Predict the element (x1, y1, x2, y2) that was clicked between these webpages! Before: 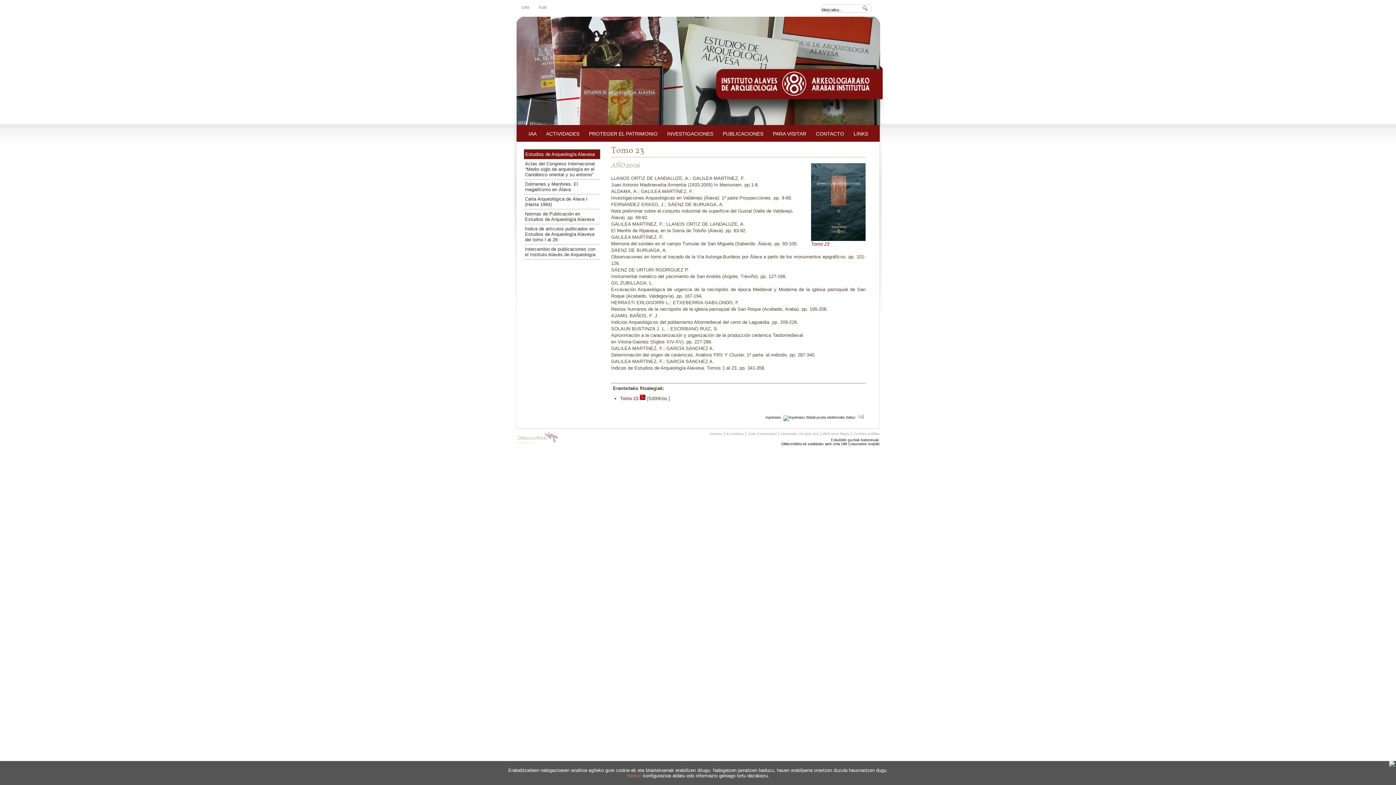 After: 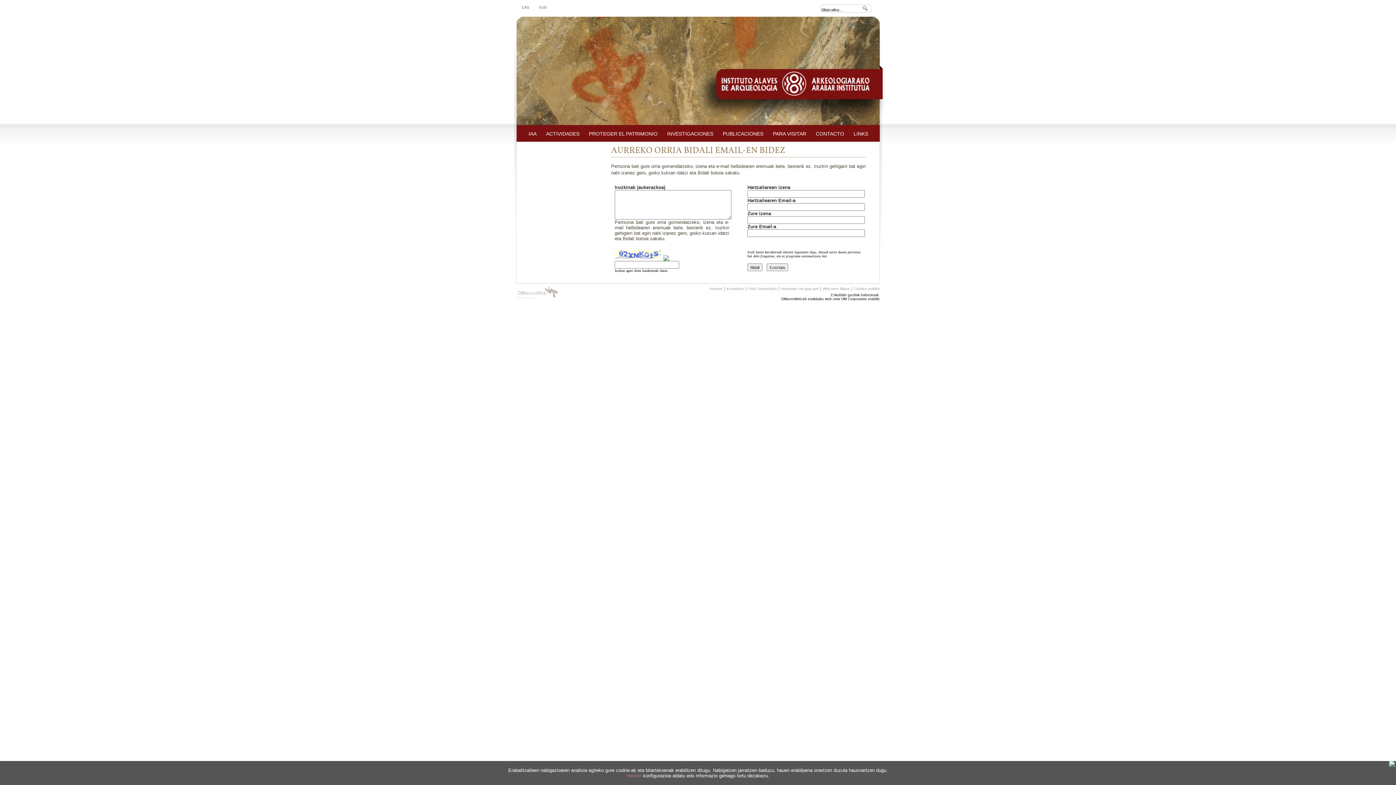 Action: label: Bidali posta elektroniko bidez   bbox: (806, 415, 865, 419)